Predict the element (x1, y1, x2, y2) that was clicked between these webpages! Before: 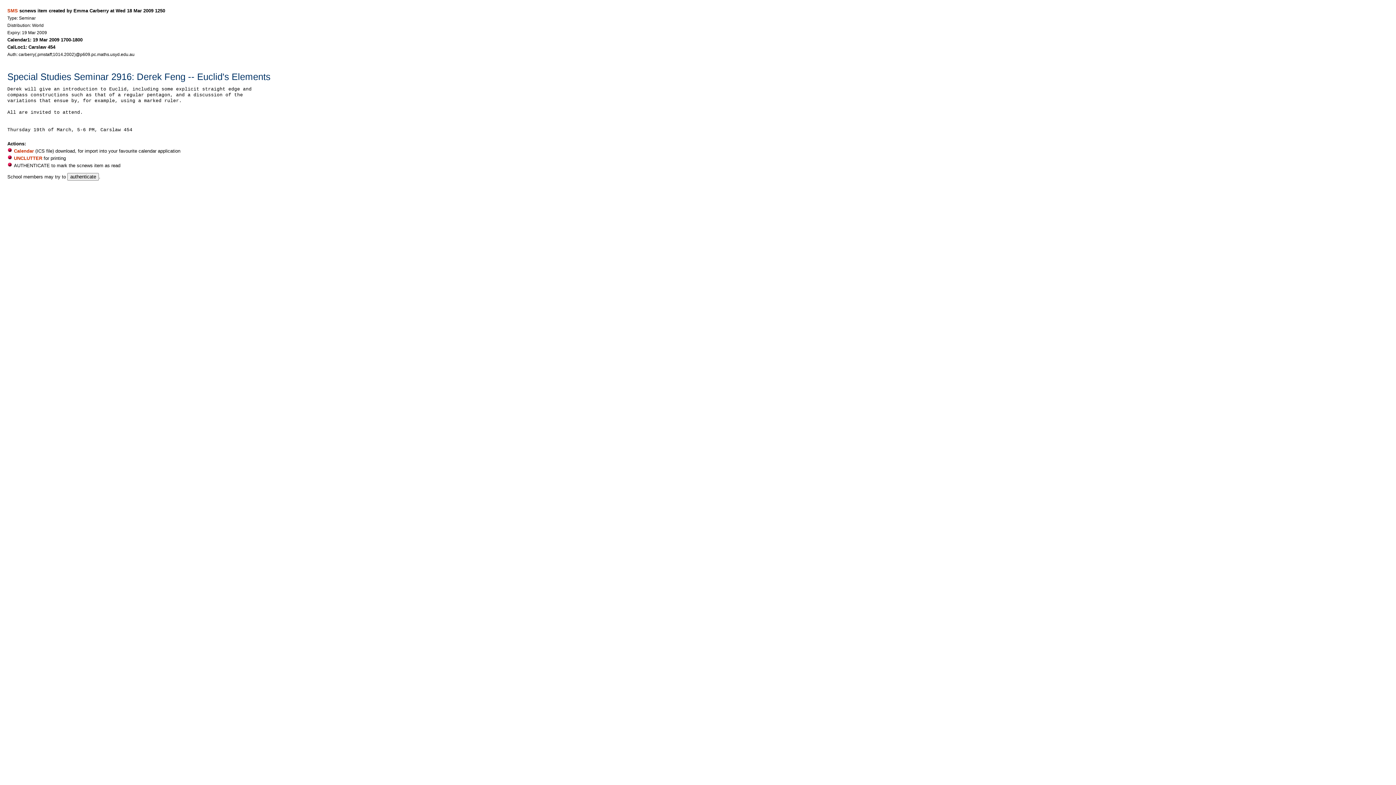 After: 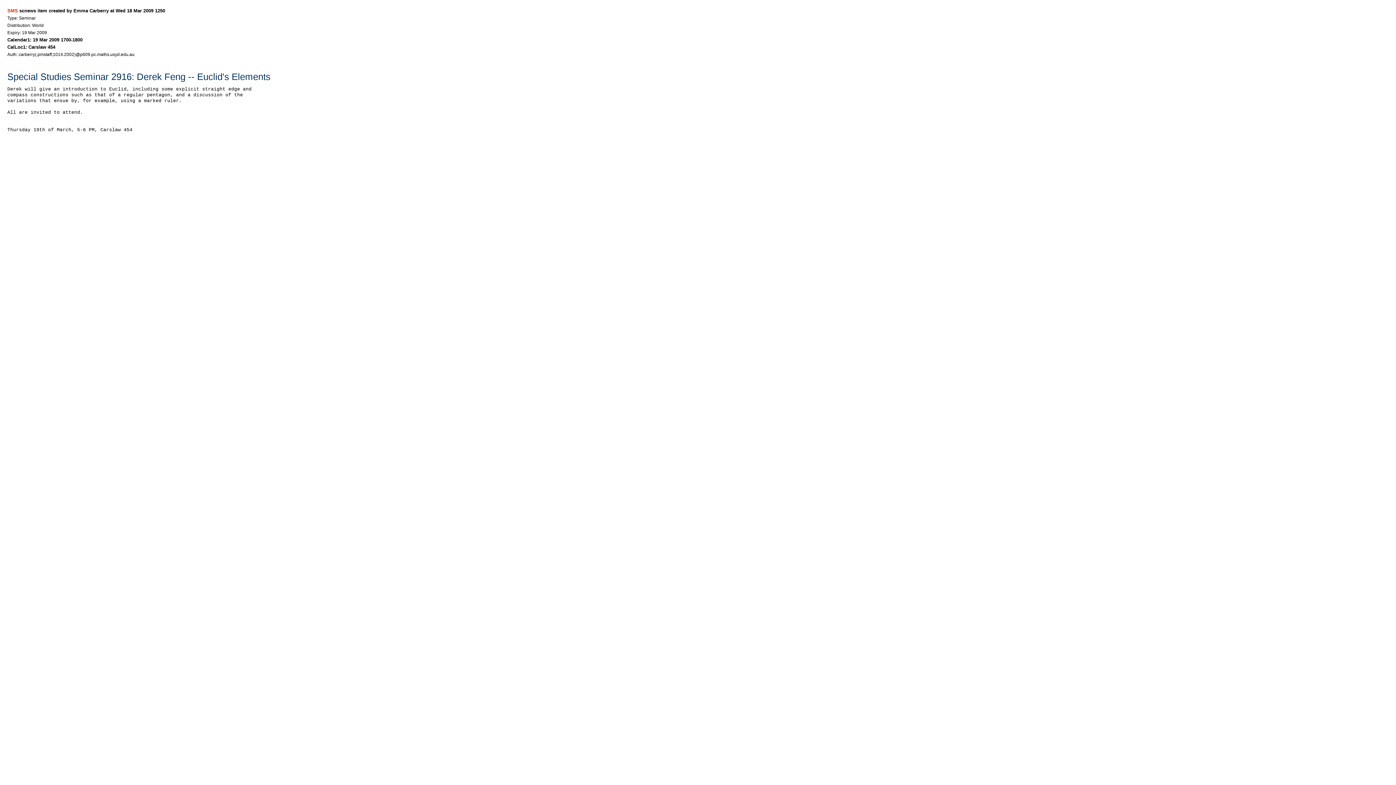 Action: label: UNCLUTTER bbox: (13, 155, 42, 161)